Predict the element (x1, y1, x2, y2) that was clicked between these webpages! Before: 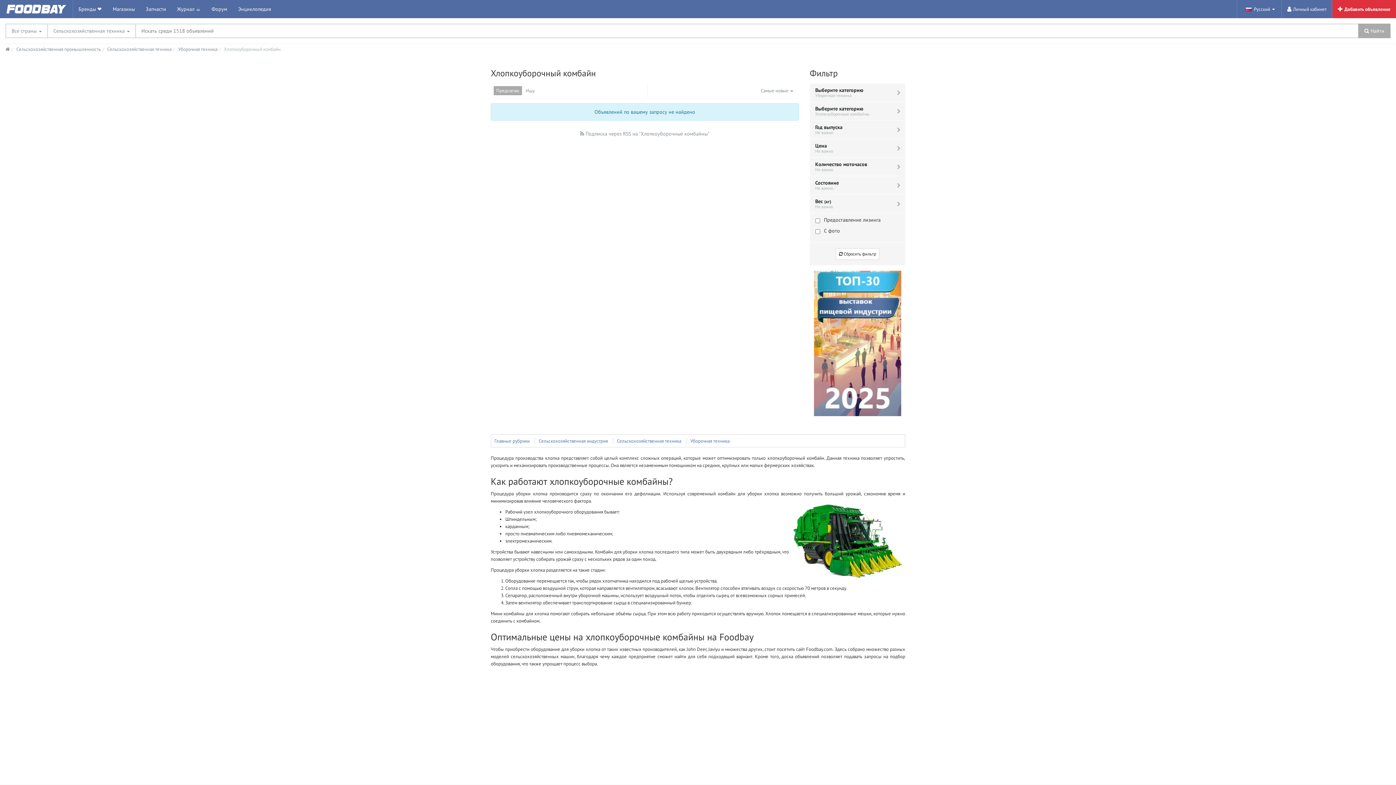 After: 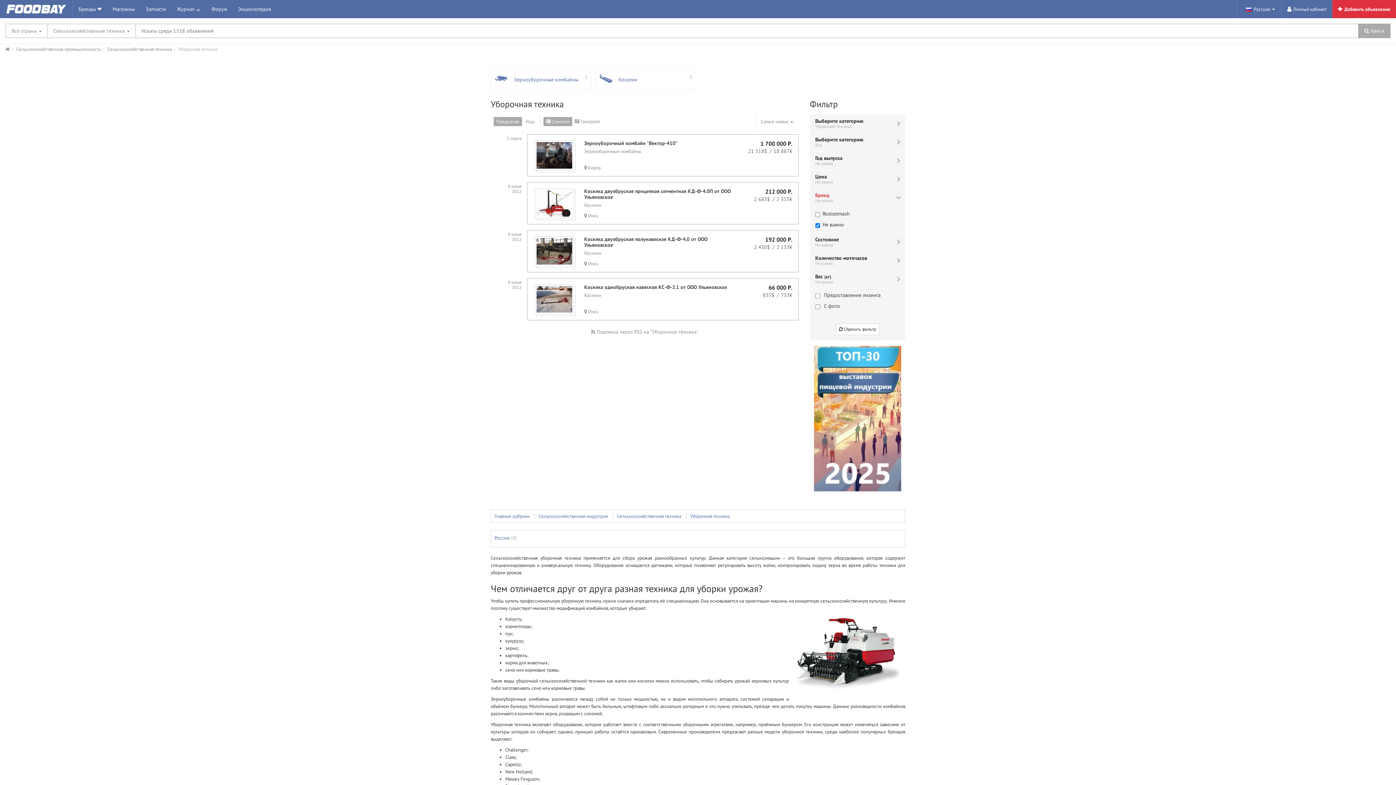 Action: bbox: (178, 46, 217, 52) label: Уборочная техника